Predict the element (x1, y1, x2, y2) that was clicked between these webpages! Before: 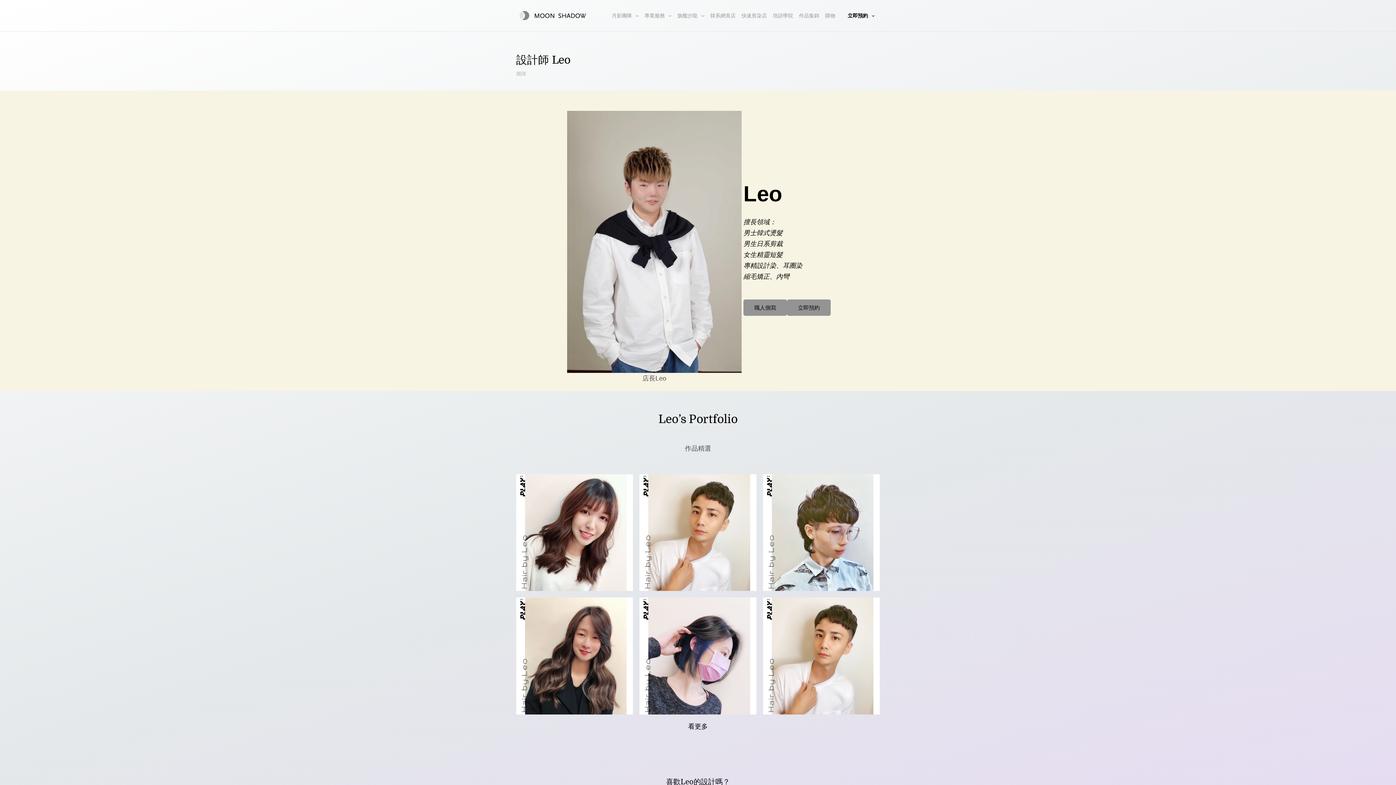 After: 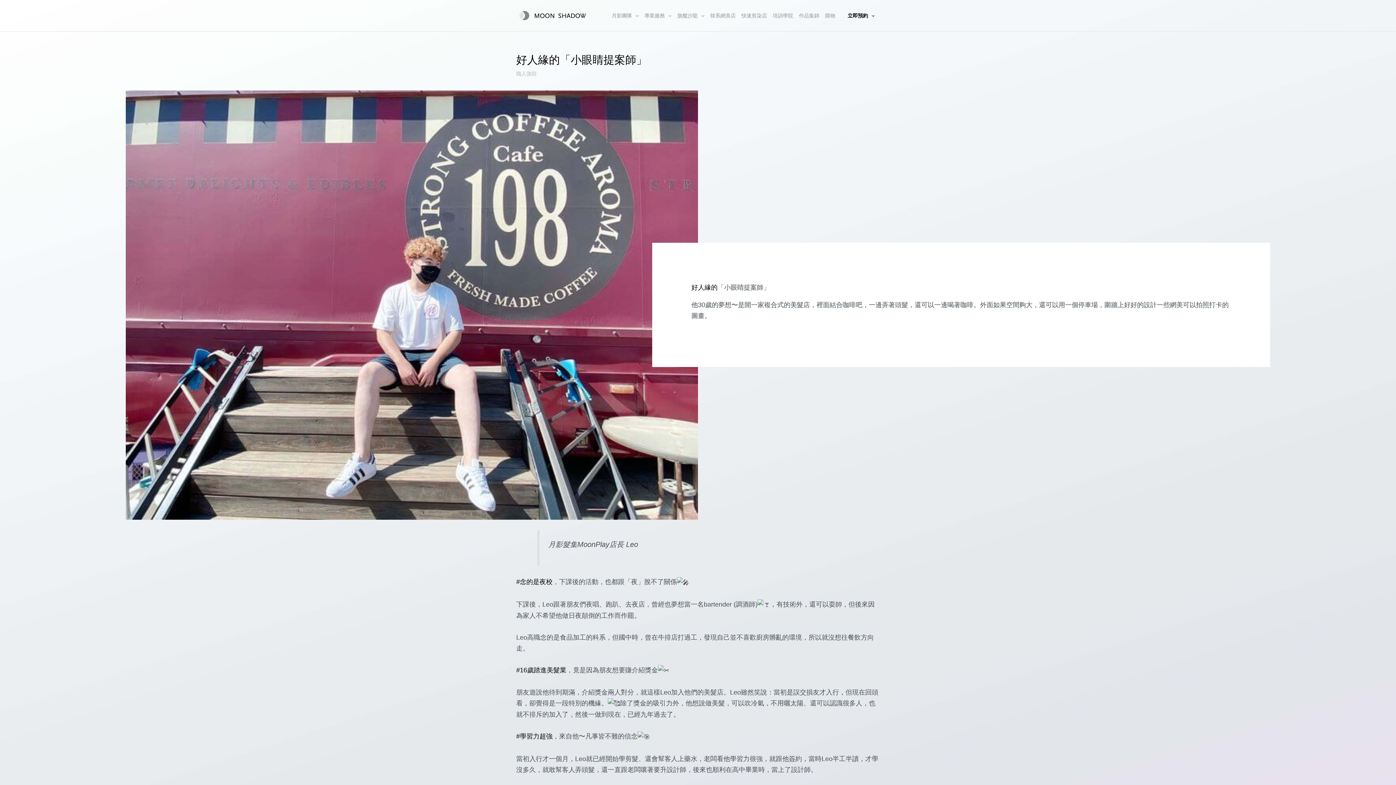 Action: bbox: (743, 299, 787, 316) label: 職人側寫